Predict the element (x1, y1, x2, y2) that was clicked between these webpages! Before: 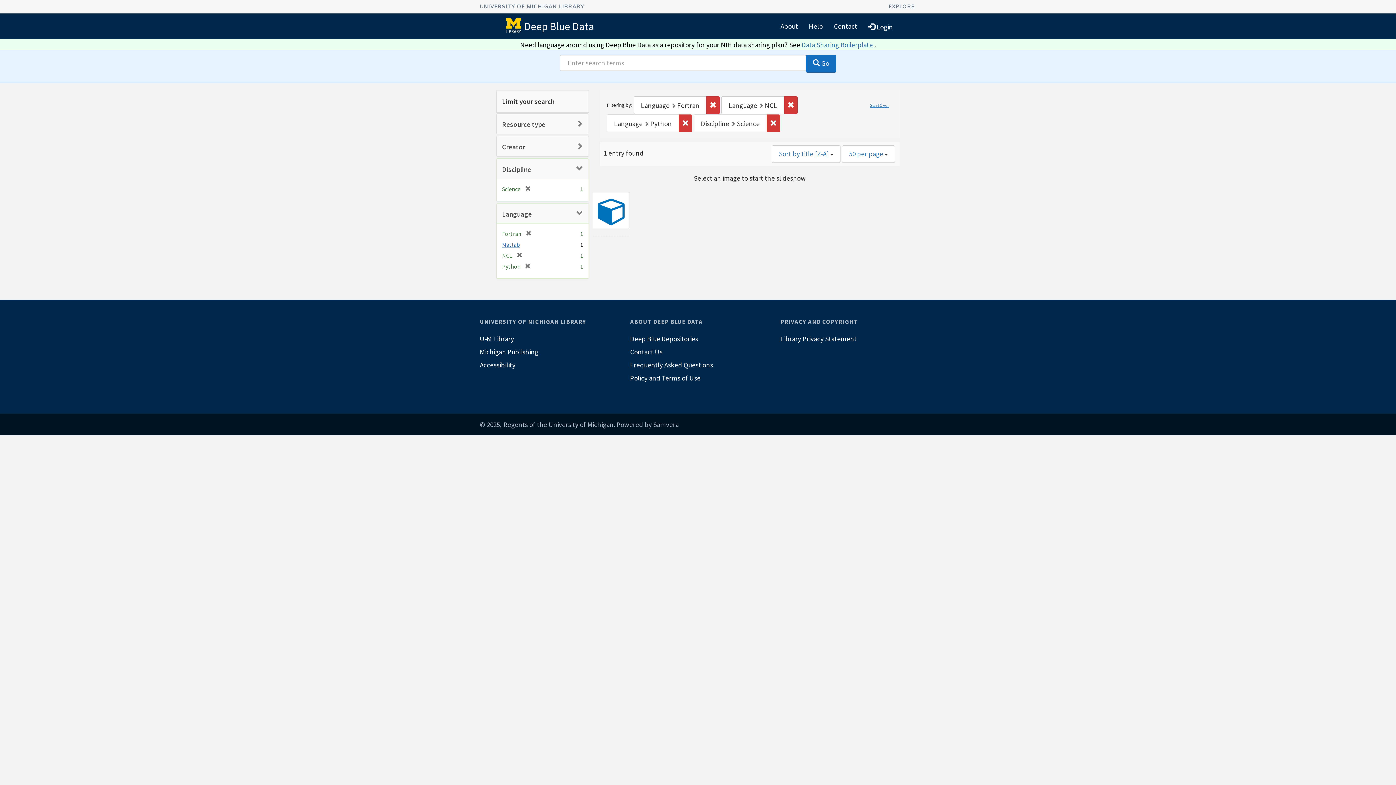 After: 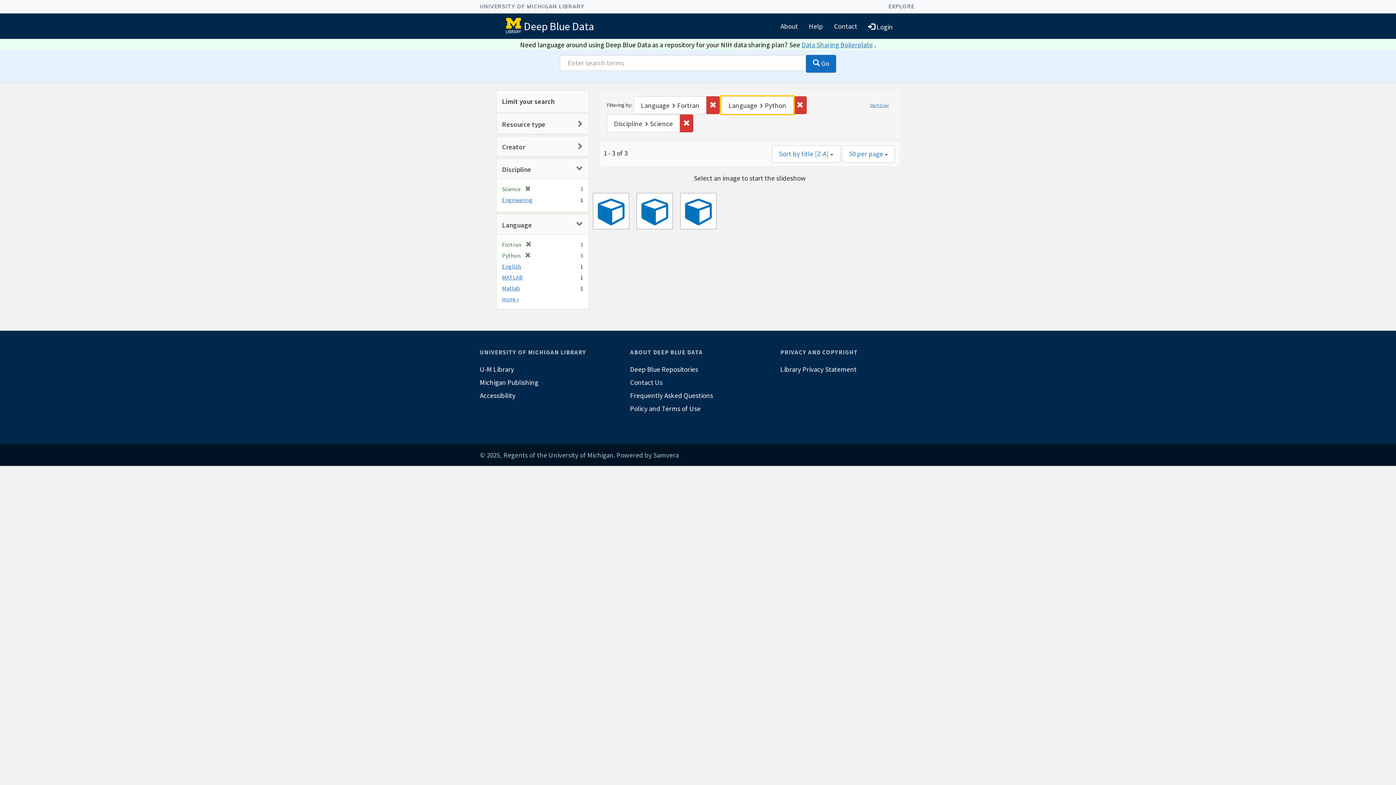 Action: label: Remove constraint Language: NCL bbox: (784, 96, 797, 114)